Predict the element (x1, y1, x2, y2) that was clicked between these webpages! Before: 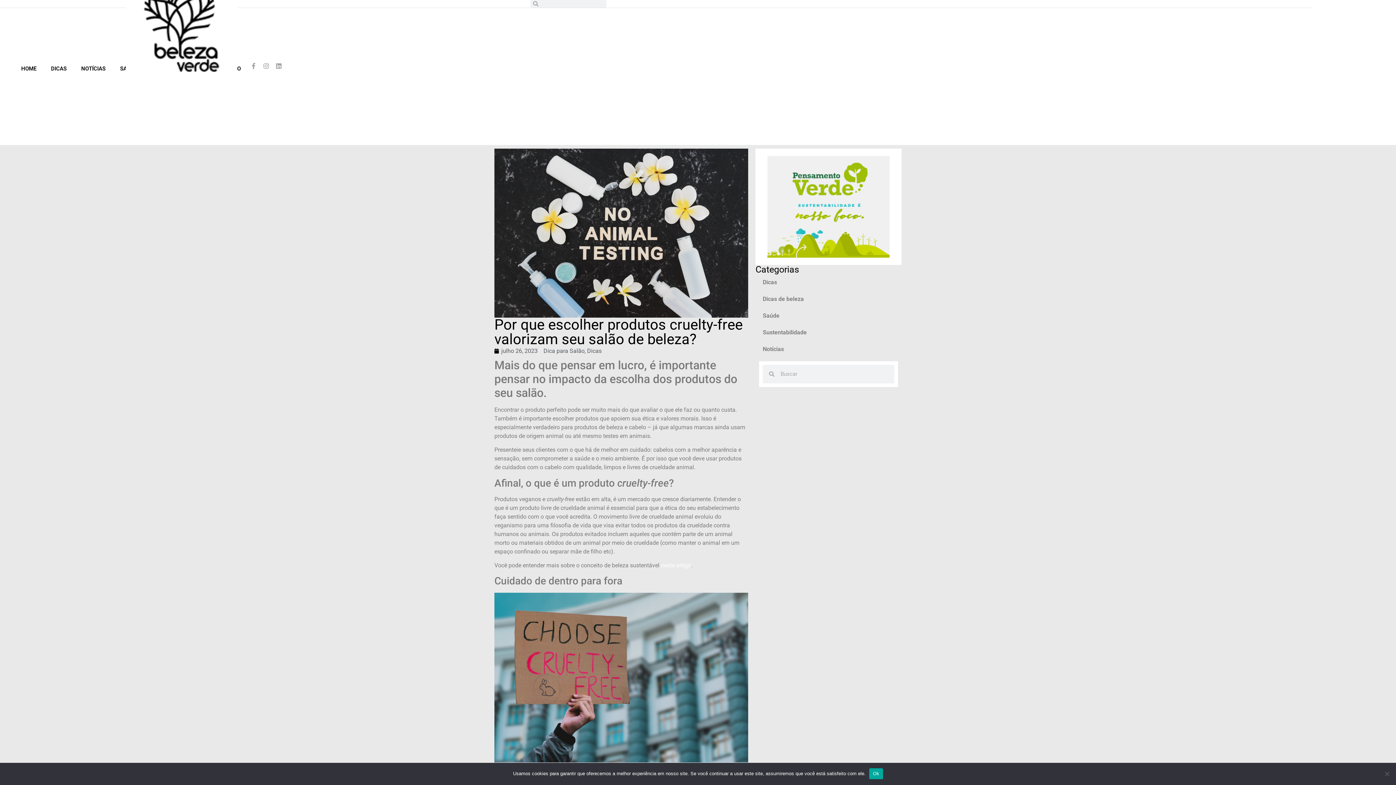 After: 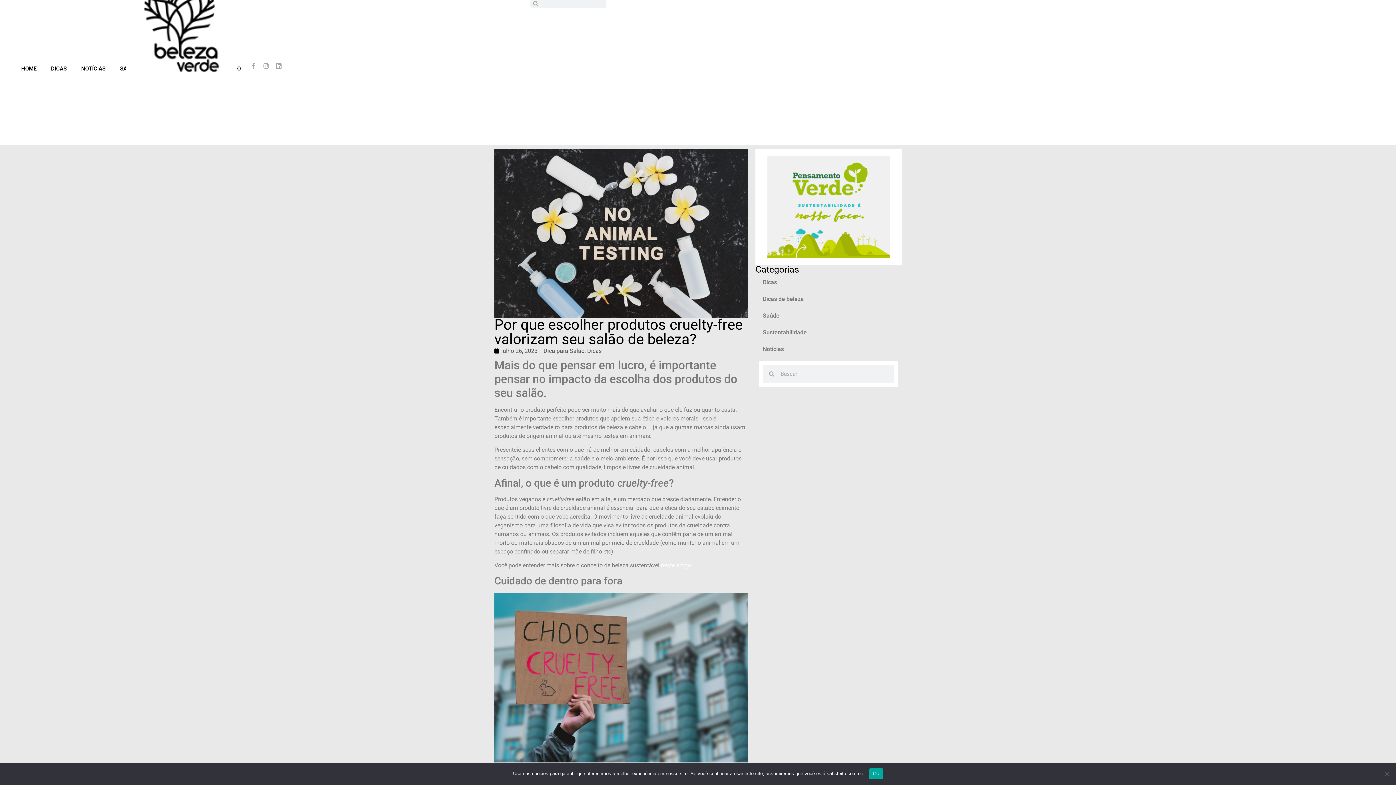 Action: bbox: (248, 60, 259, 71) label: Facebook-f